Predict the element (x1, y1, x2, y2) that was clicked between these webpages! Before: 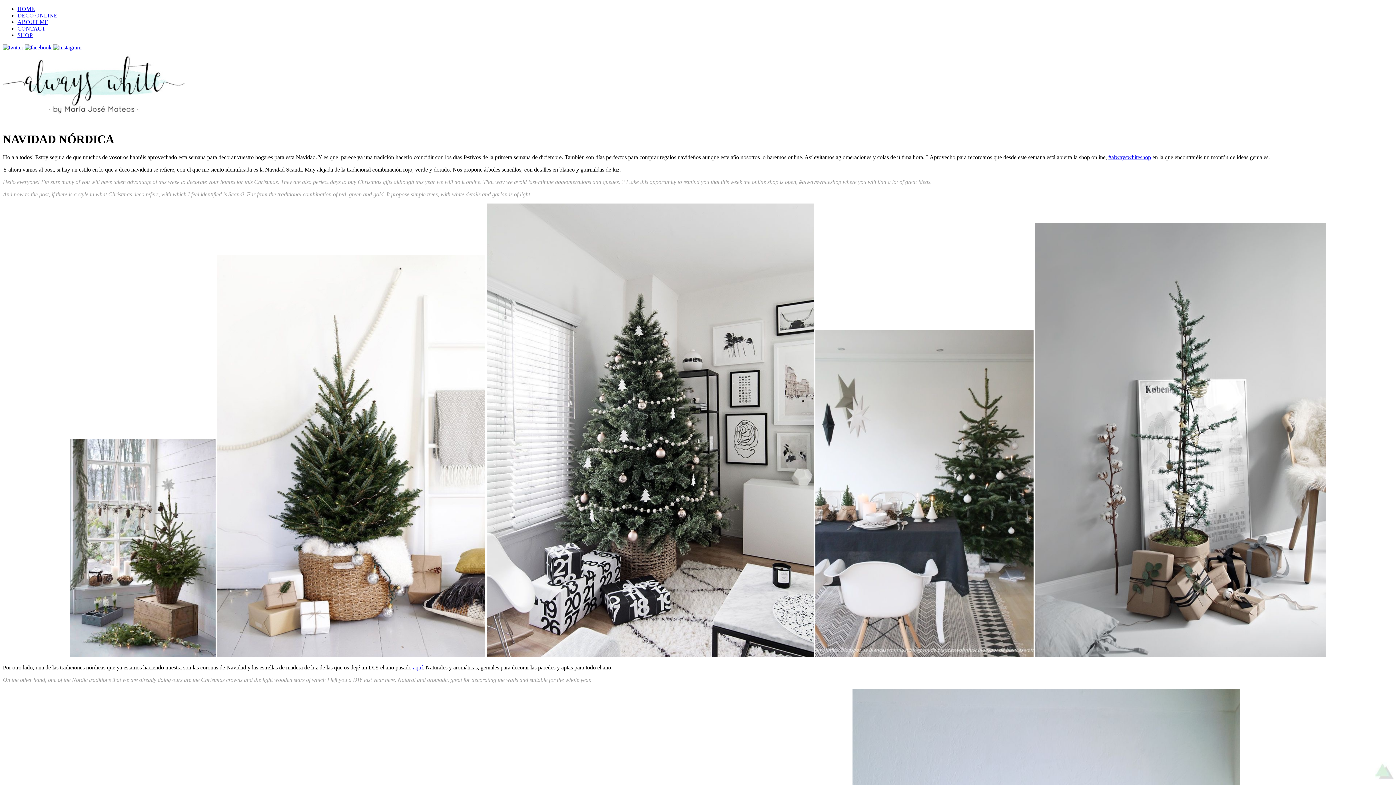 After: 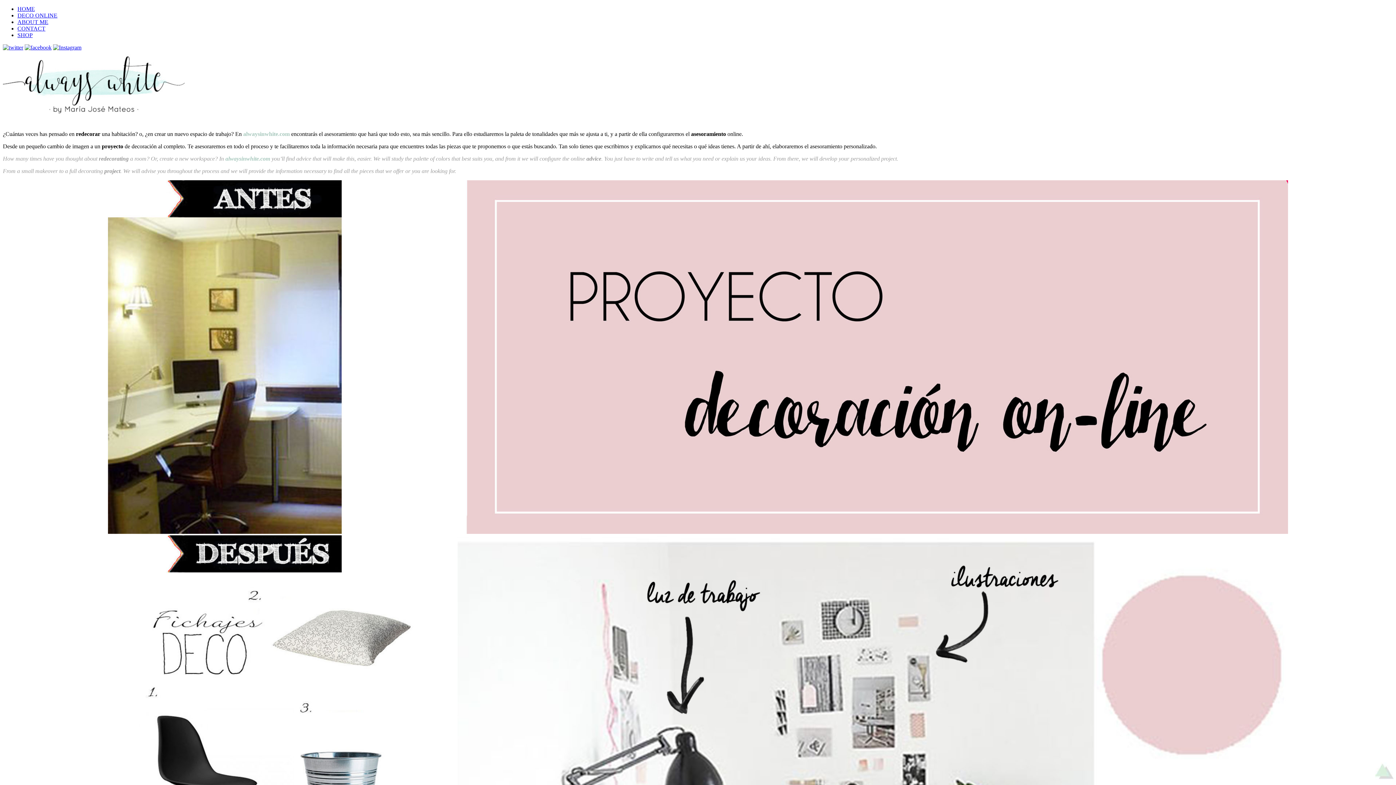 Action: label: DECO ONLINE bbox: (17, 12, 57, 18)